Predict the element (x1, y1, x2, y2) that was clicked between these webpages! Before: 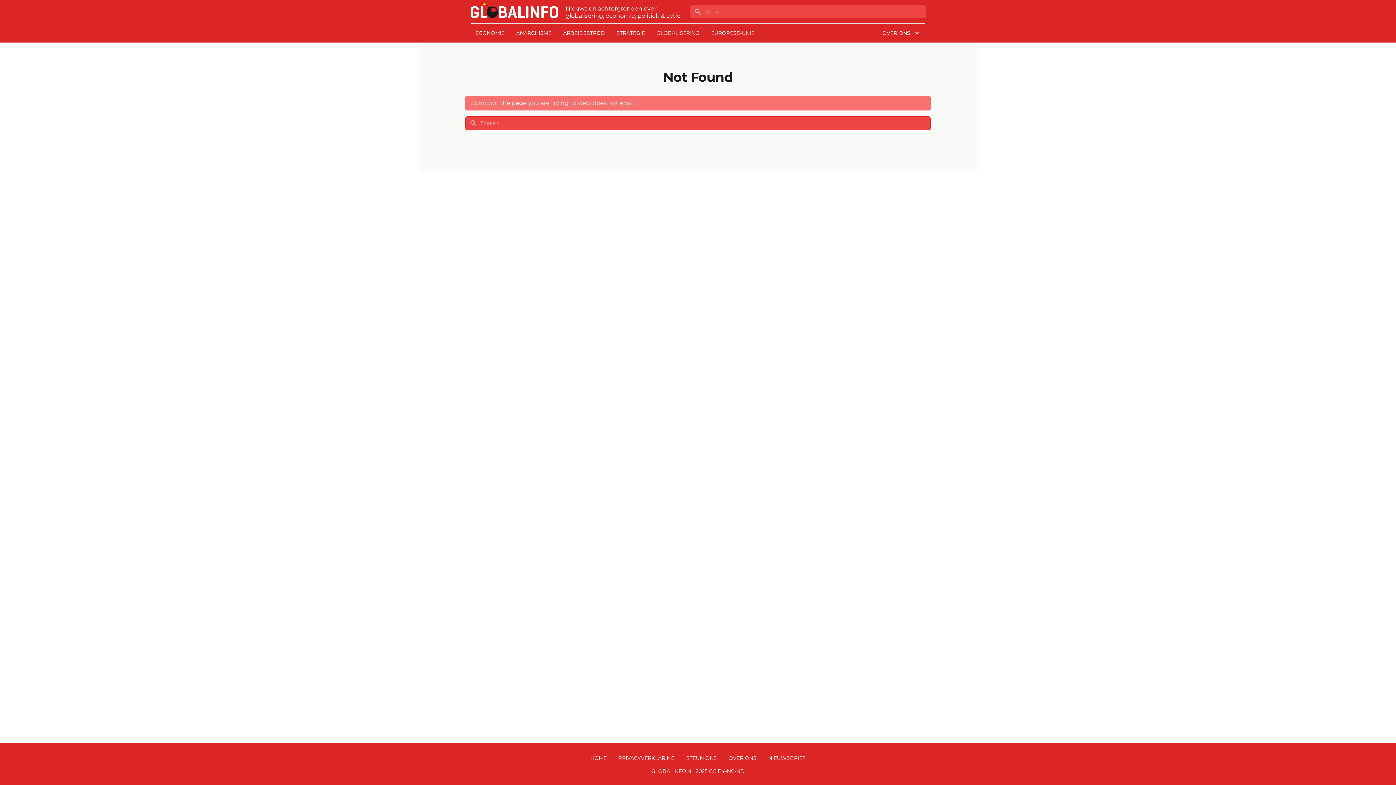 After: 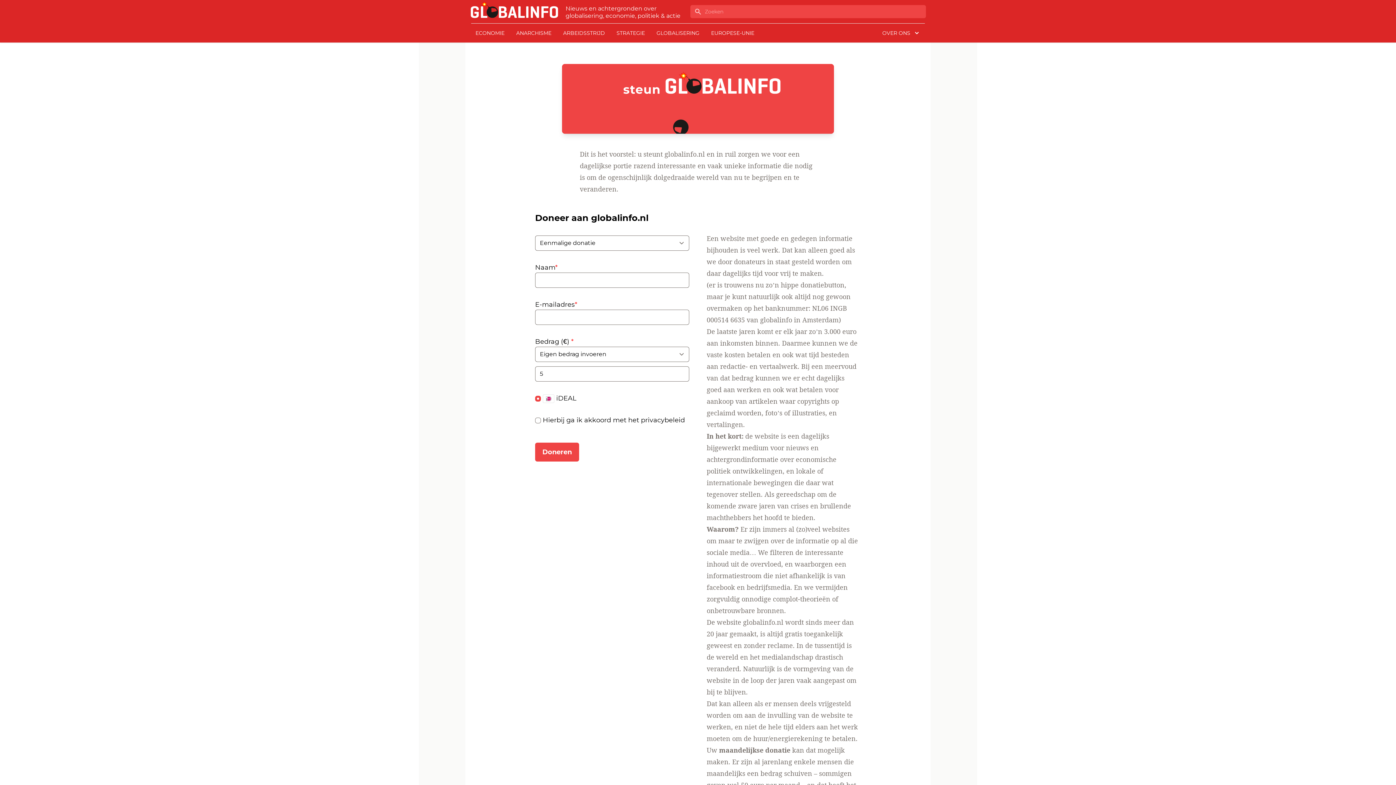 Action: label: STEUN ONS bbox: (682, 752, 721, 765)